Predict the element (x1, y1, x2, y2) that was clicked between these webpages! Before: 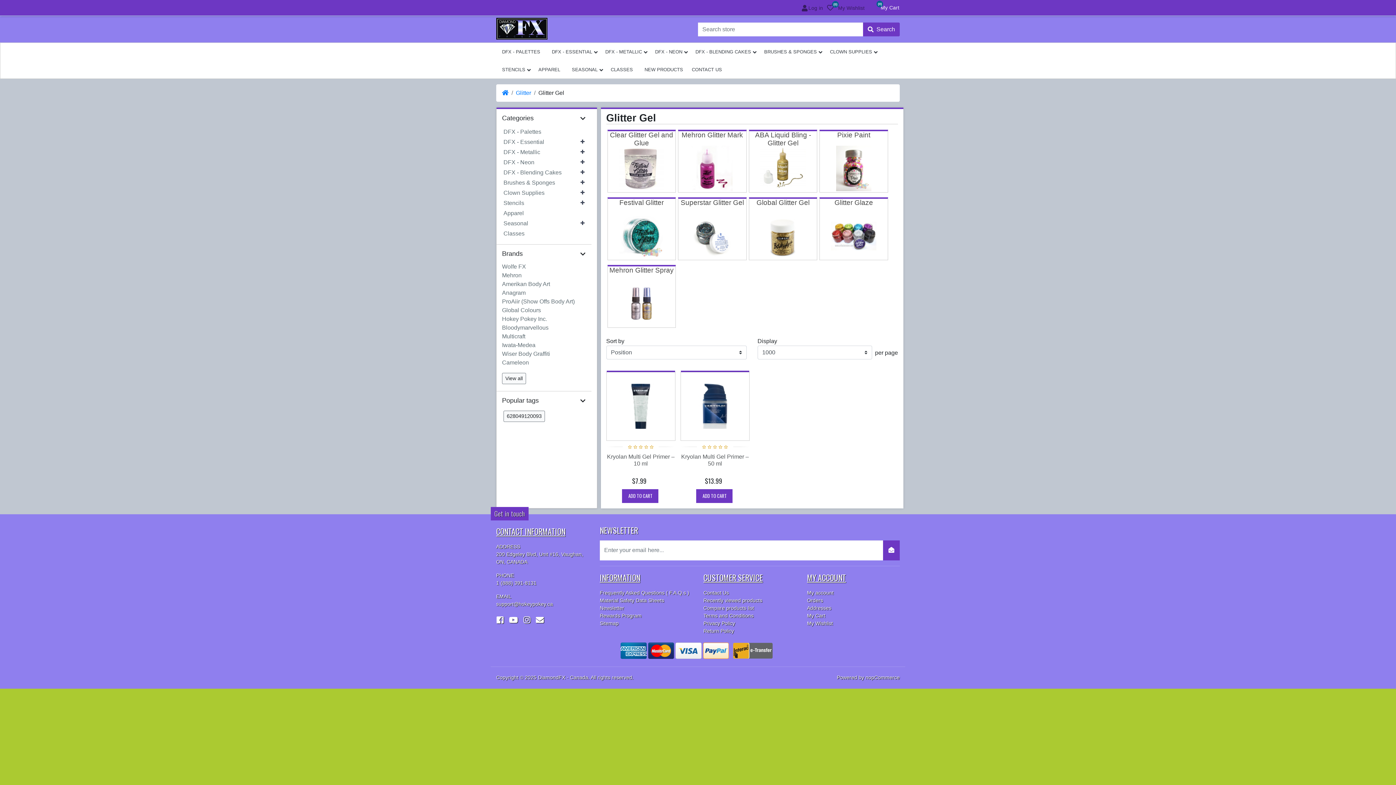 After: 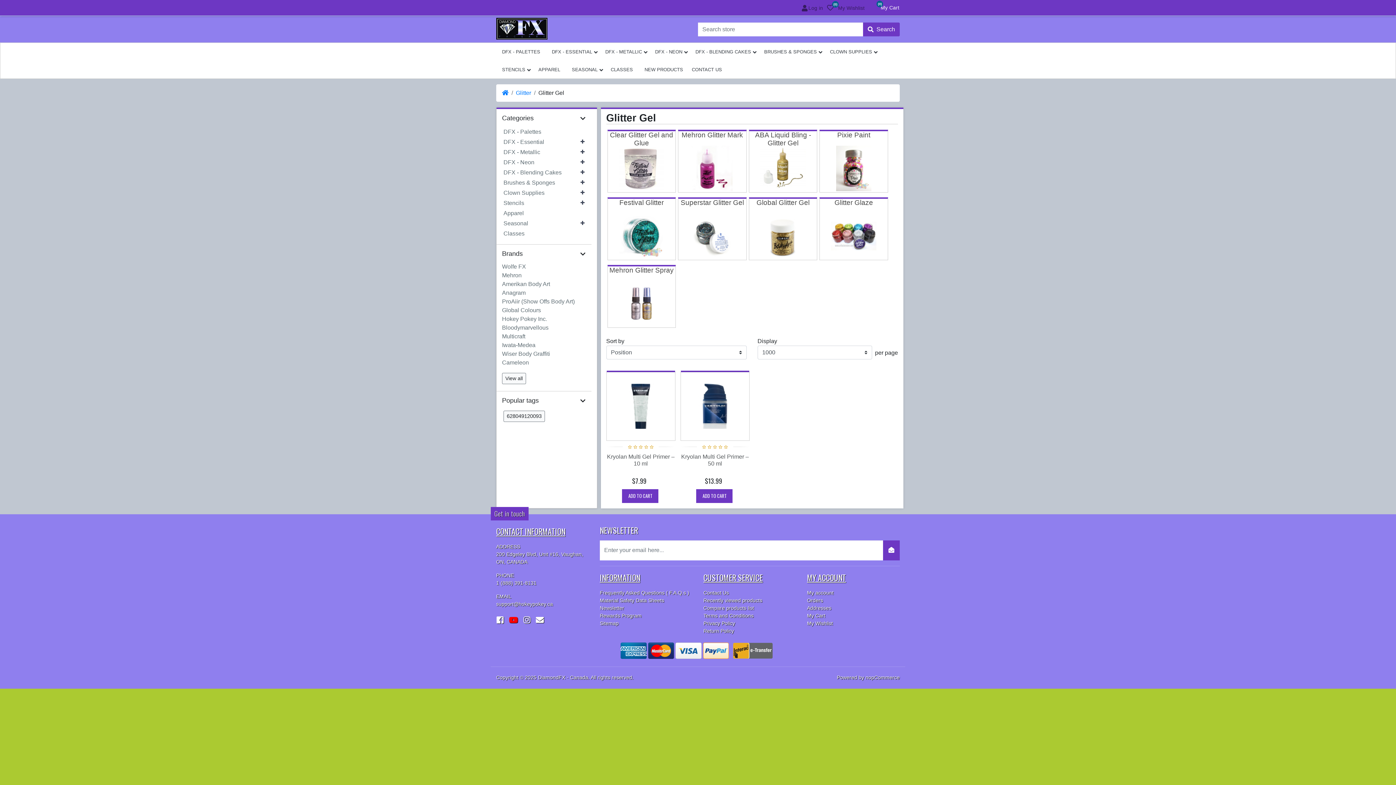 Action: label: youtube bbox: (509, 618, 521, 624)